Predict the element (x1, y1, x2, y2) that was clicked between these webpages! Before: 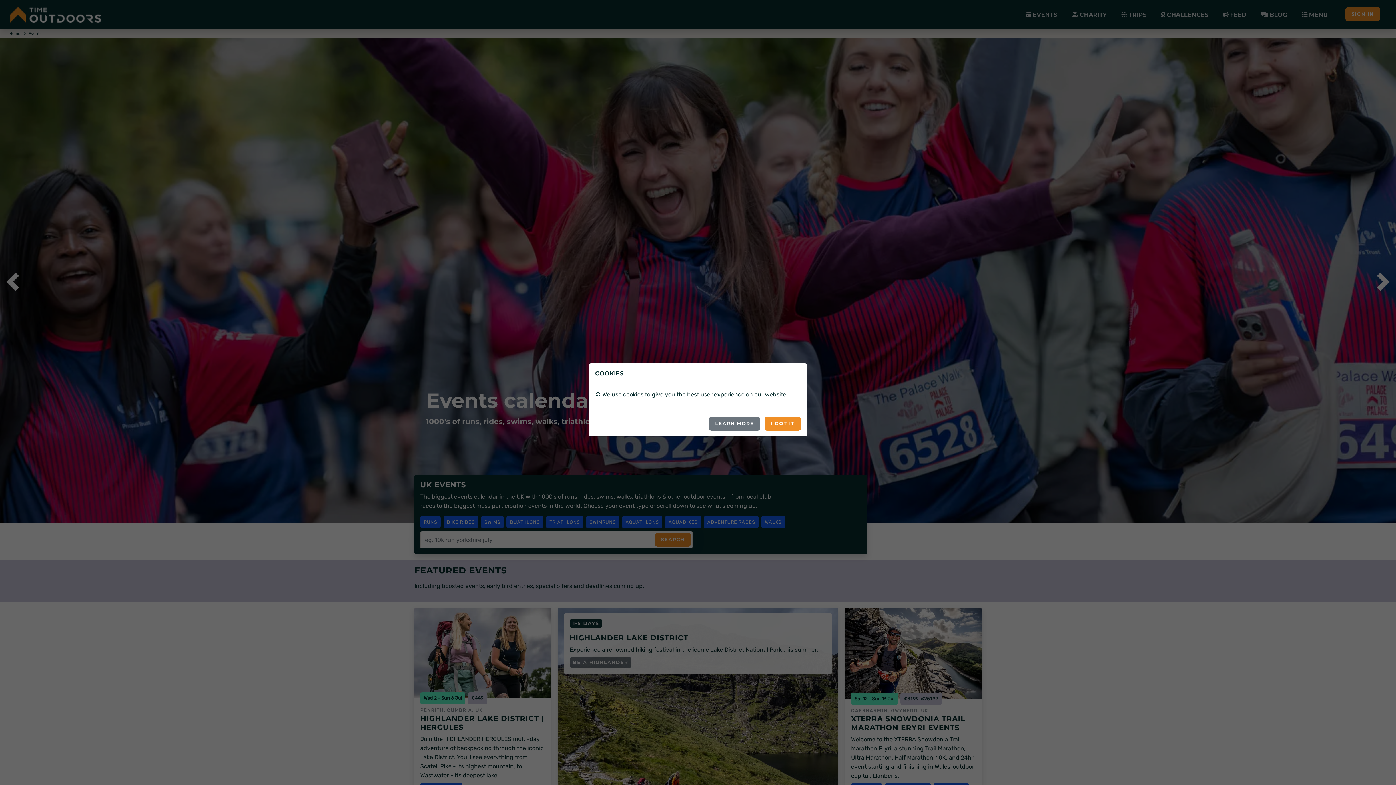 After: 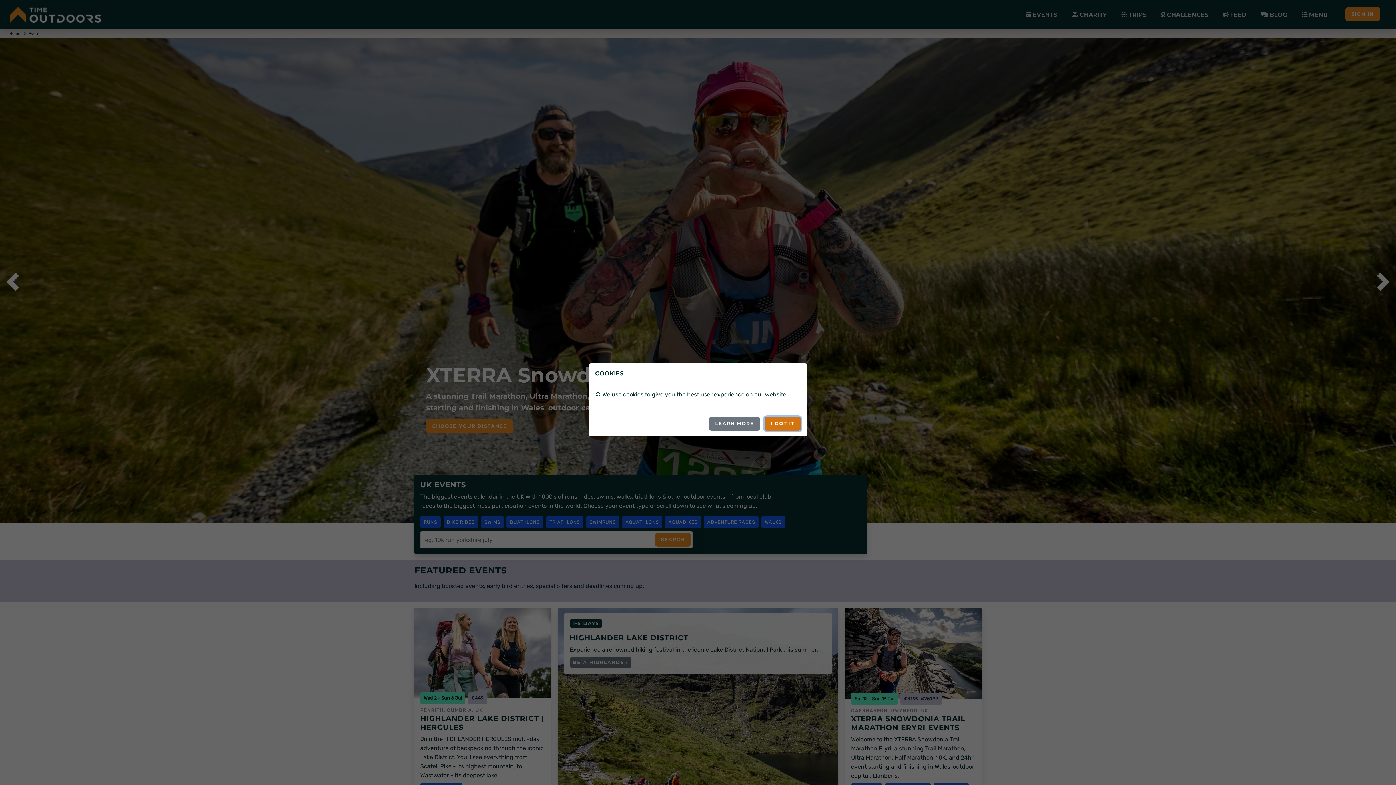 Action: label: I GOT IT bbox: (764, 416, 801, 430)